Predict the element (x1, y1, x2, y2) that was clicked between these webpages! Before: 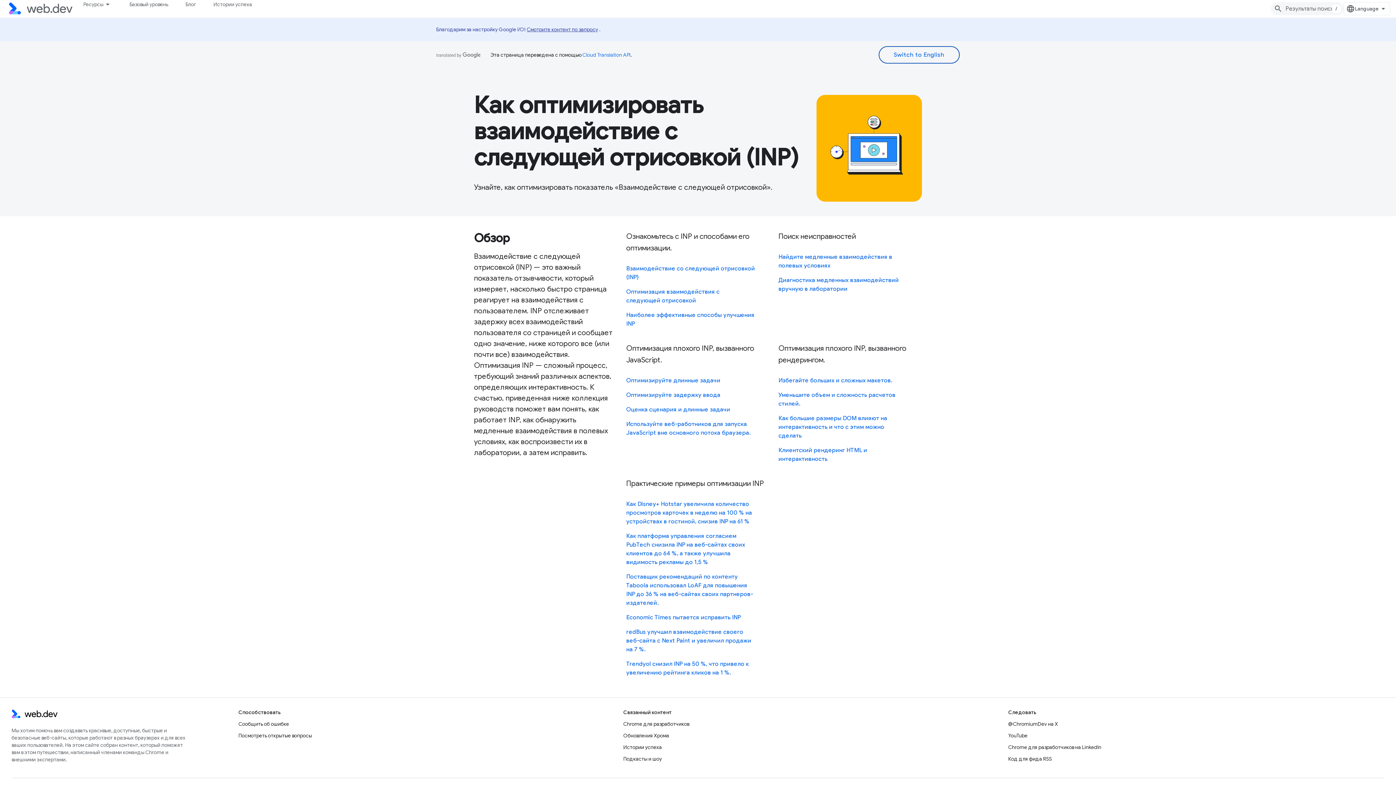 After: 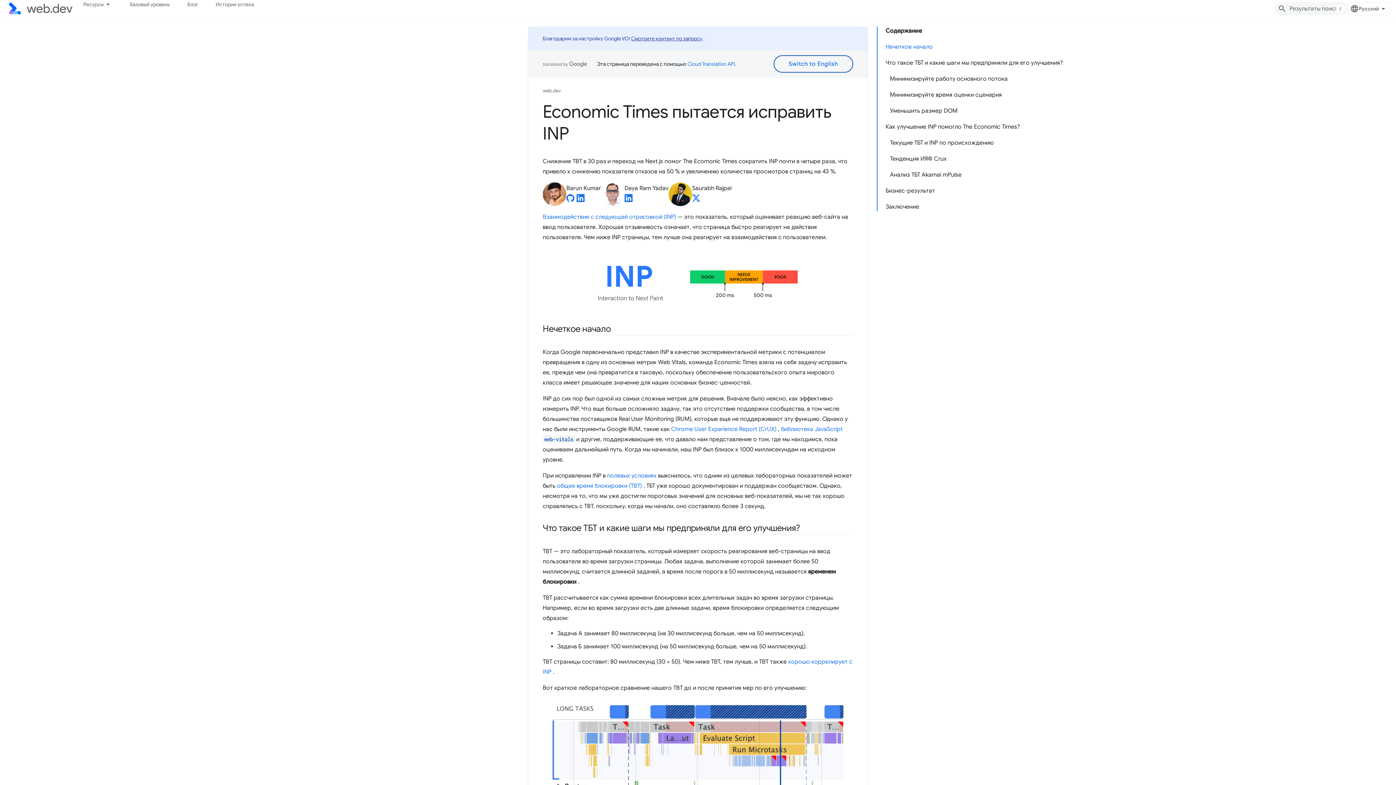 Action: bbox: (626, 614, 740, 621) label: Economic Times пытается исправить INP